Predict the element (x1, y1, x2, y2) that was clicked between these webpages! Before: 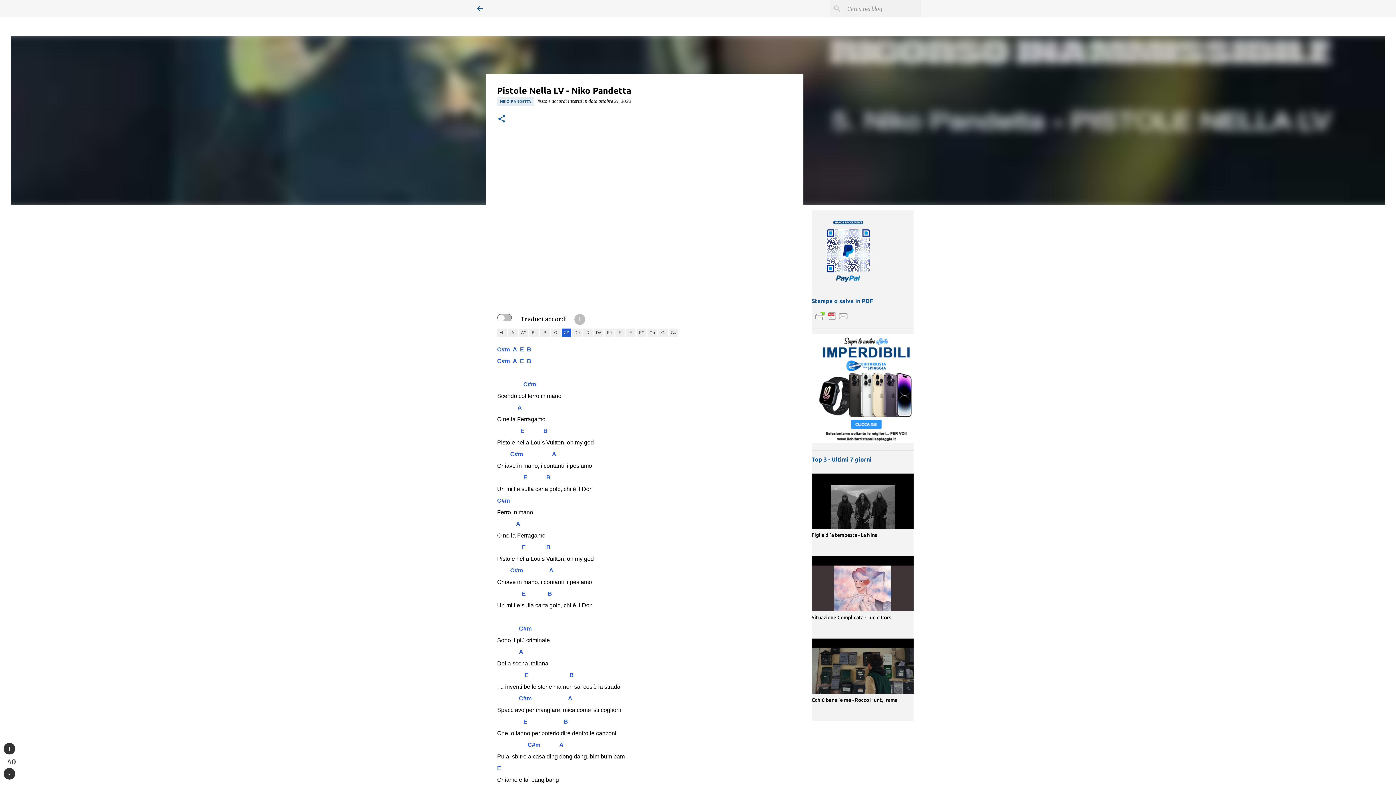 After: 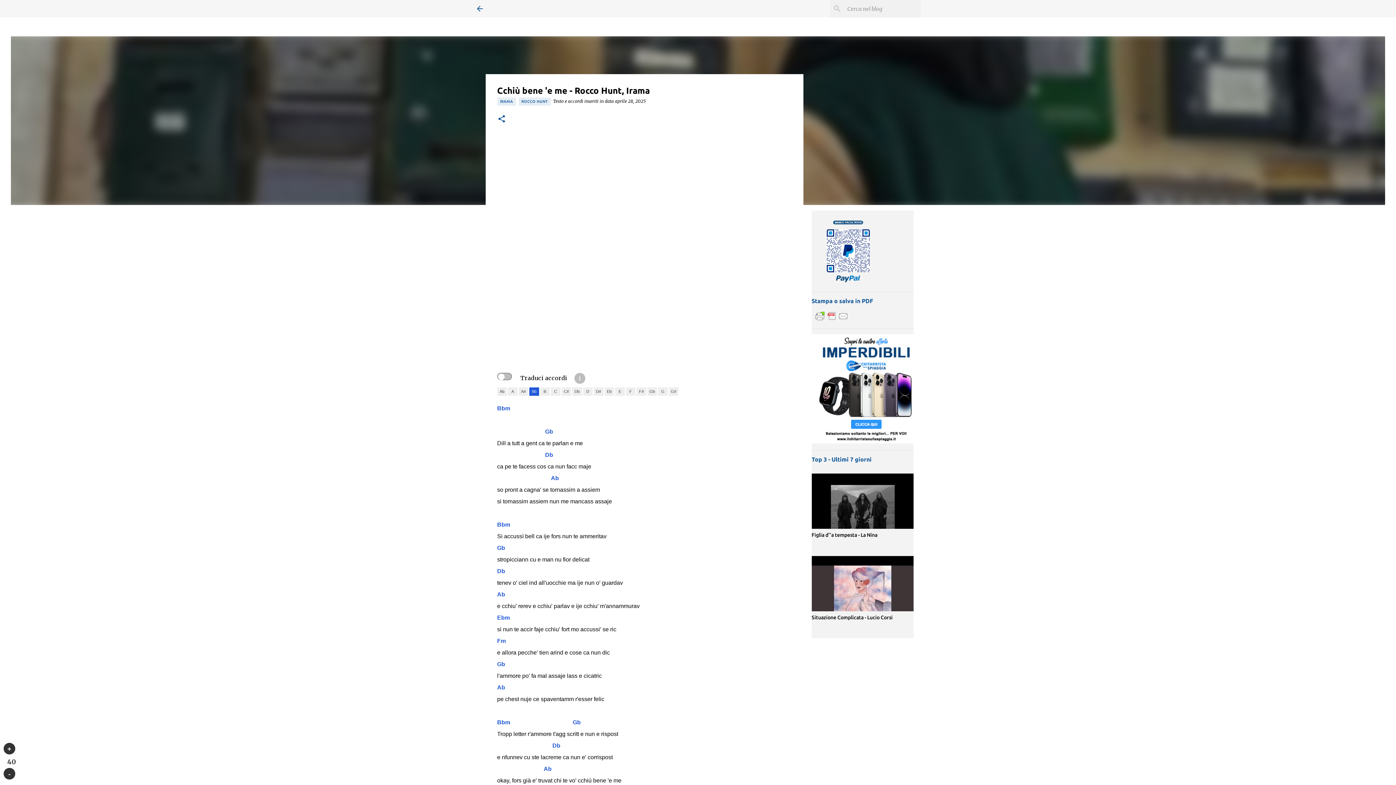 Action: bbox: (811, 697, 897, 703) label: Cchiù bene 'e me - Rocco Hunt, Irama